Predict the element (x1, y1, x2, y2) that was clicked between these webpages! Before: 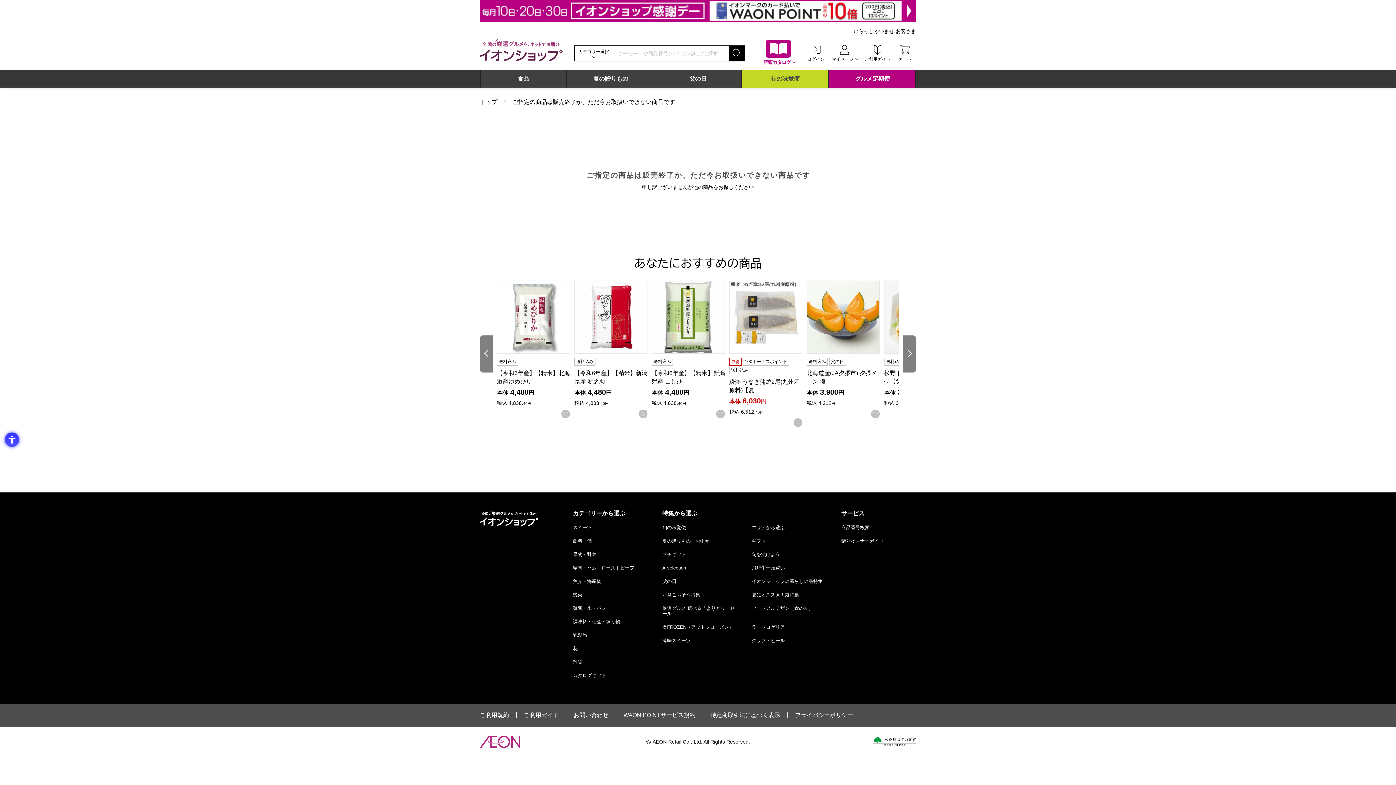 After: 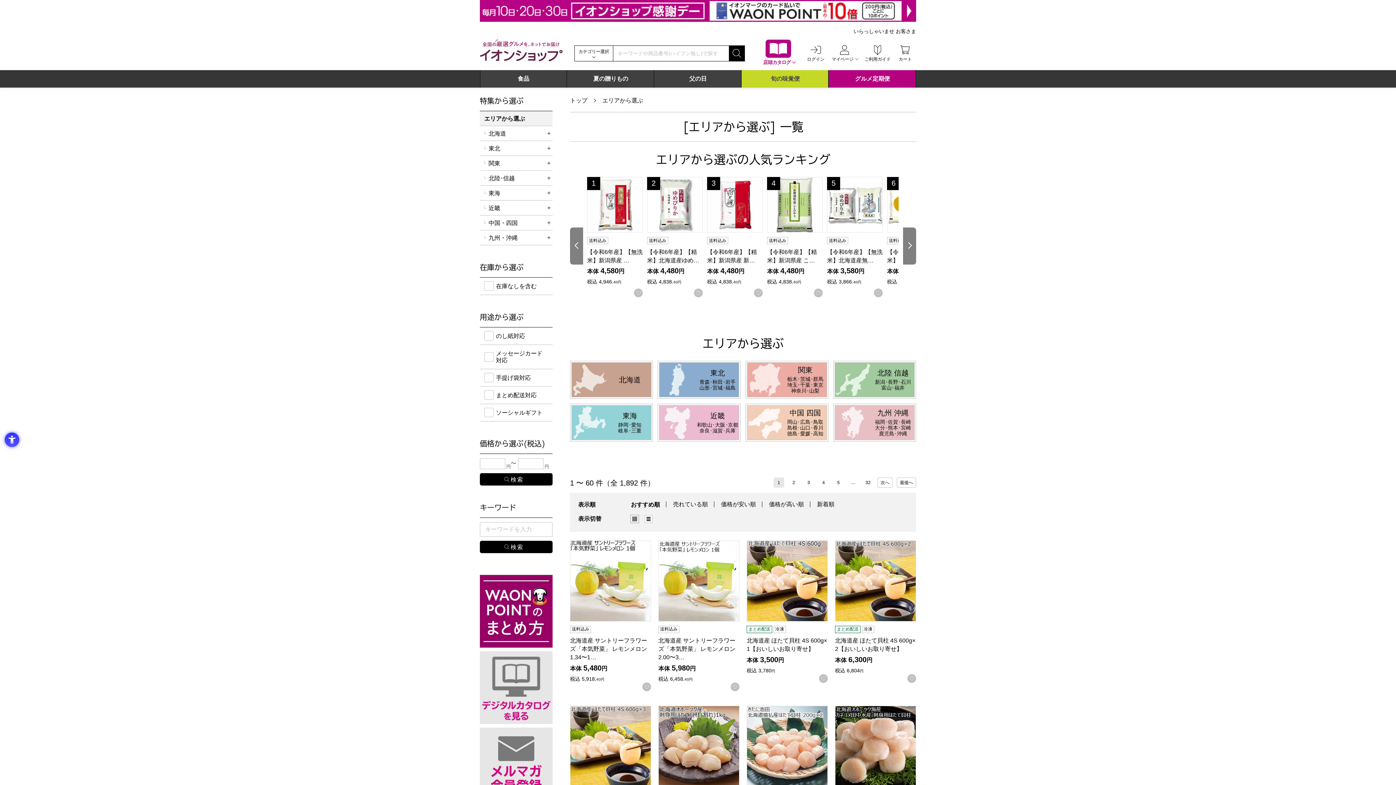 Action: bbox: (751, 525, 785, 530) label: エリアから選ぶ